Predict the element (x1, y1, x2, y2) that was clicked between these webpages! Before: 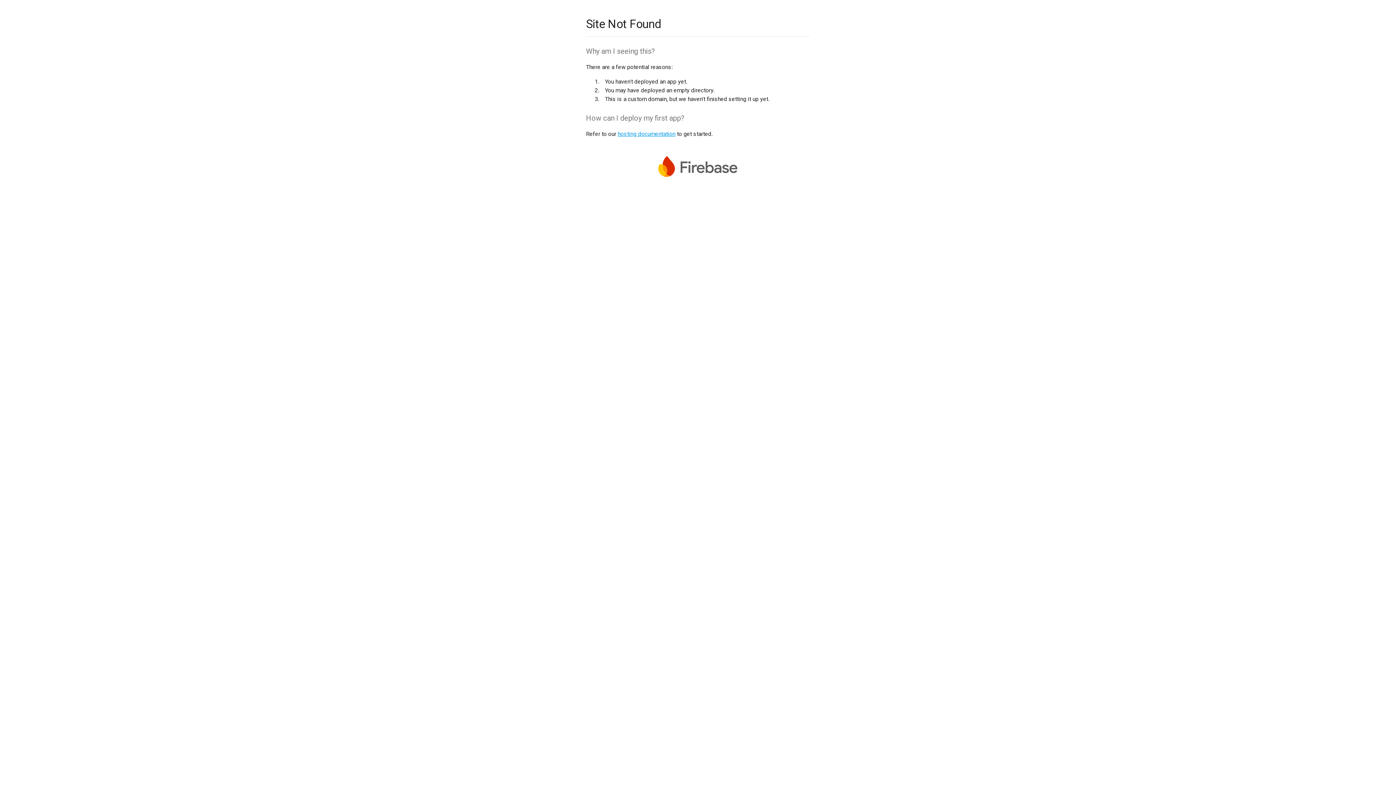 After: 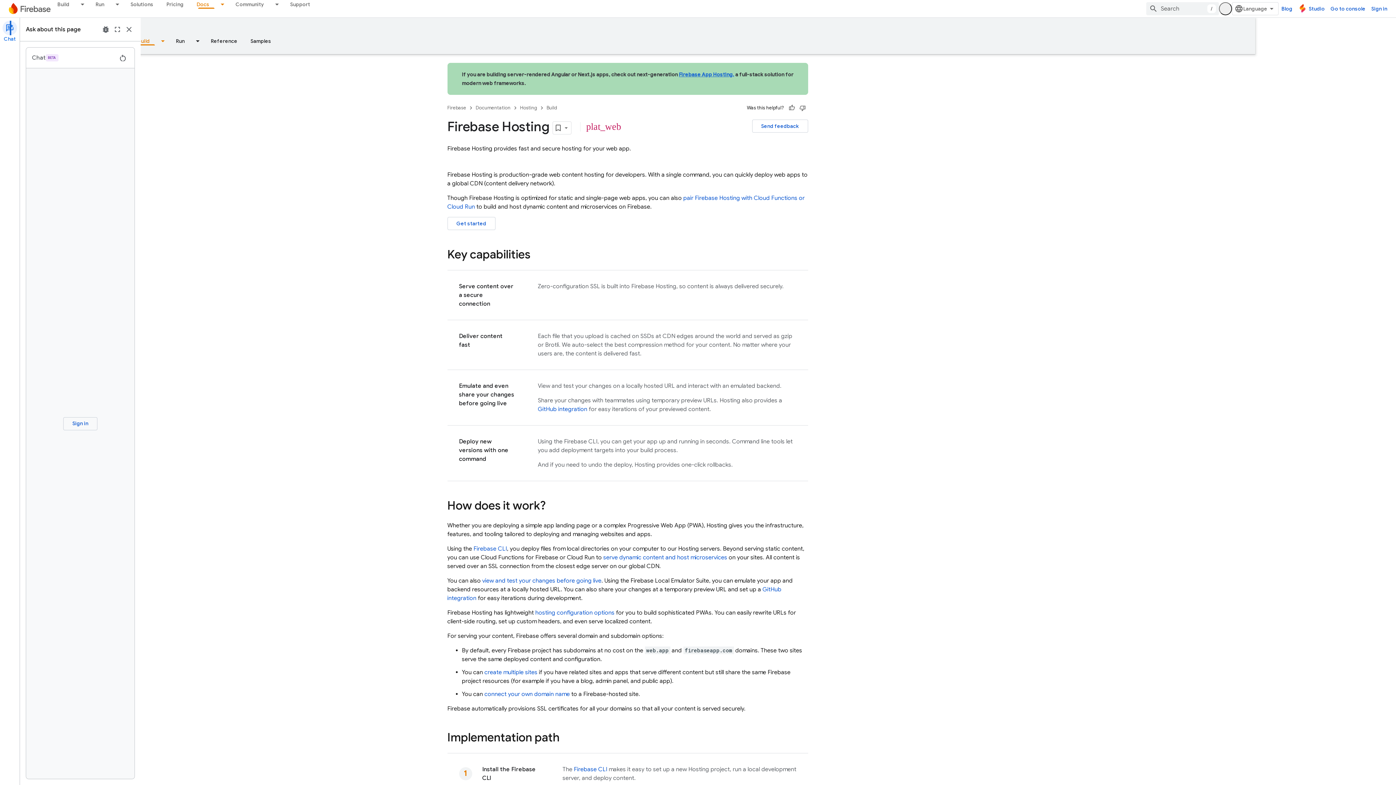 Action: bbox: (617, 130, 675, 137) label: hosting documentation